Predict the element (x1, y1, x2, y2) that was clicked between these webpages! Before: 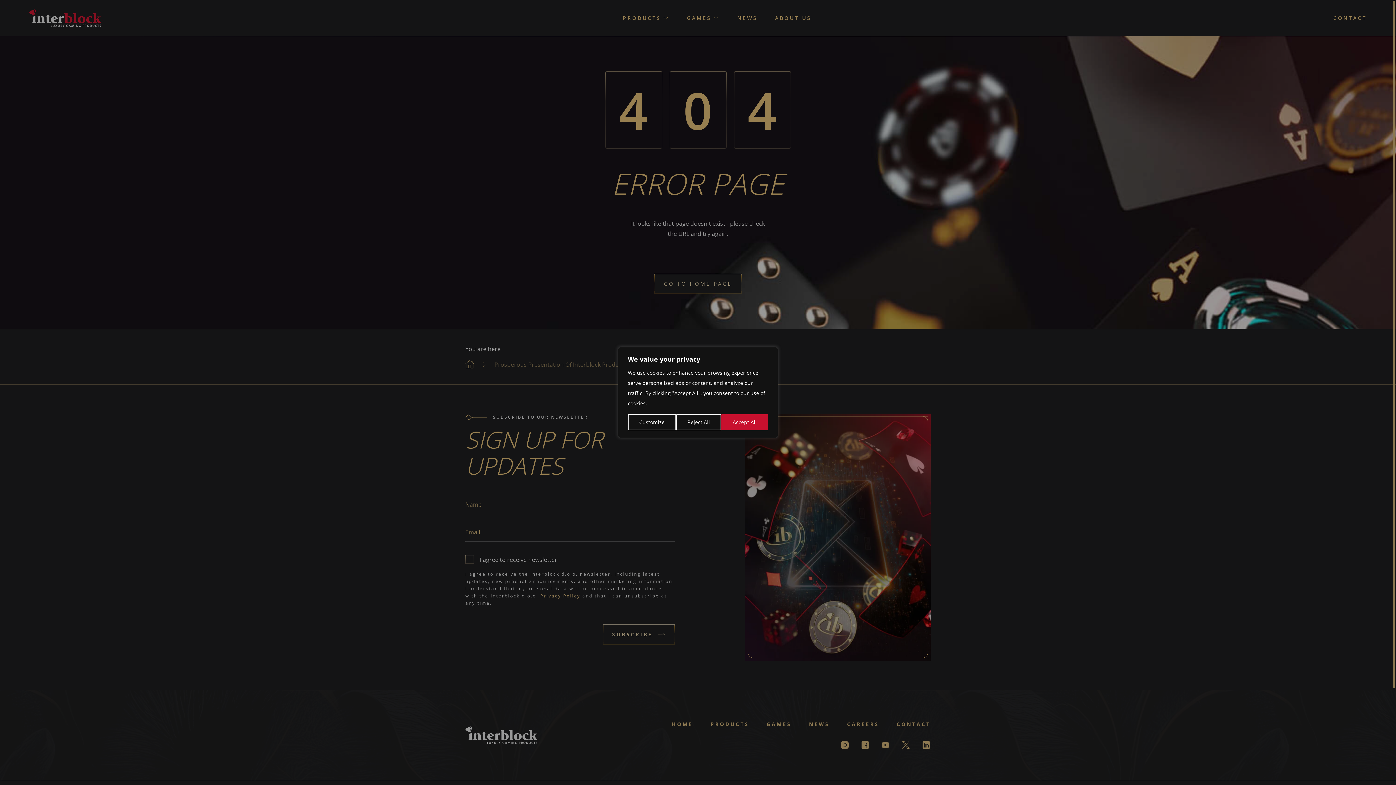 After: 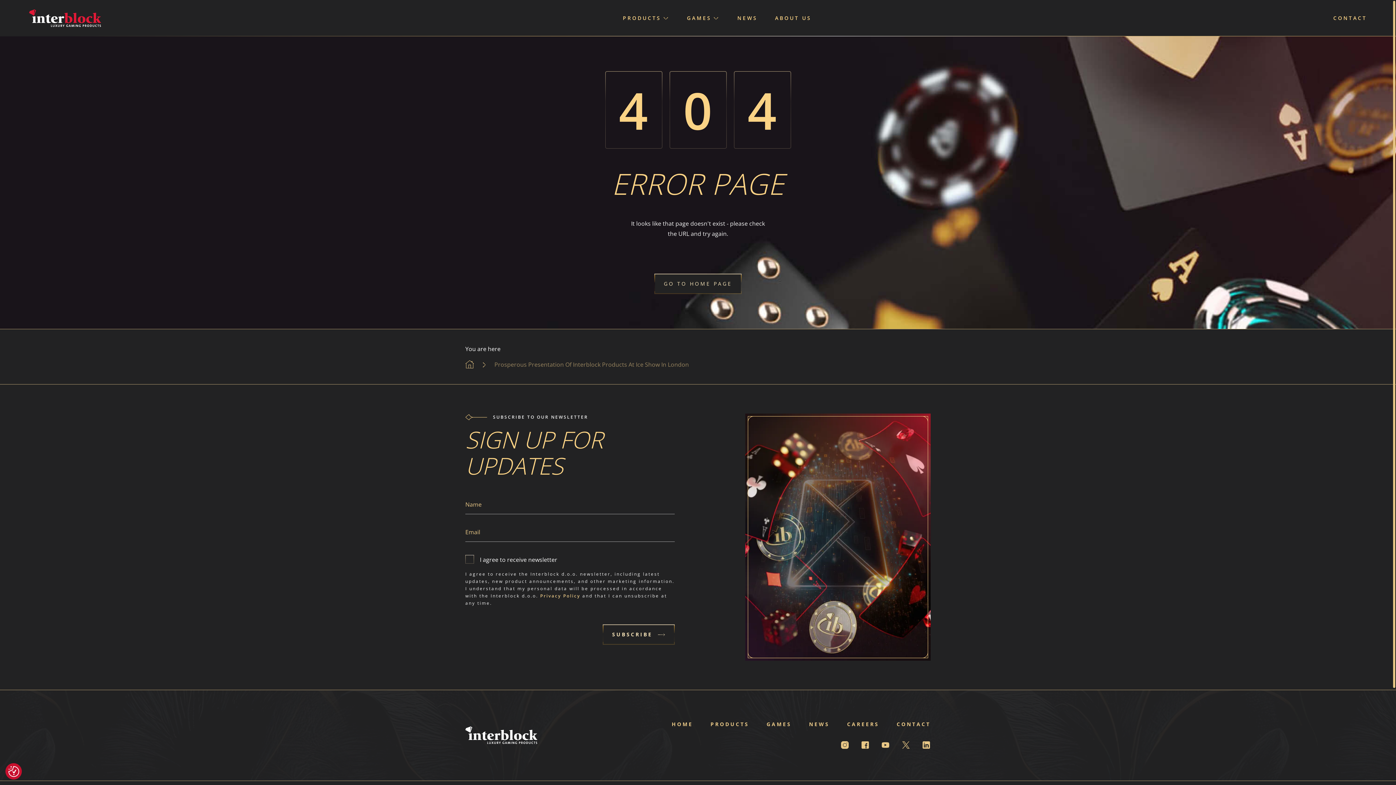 Action: bbox: (721, 414, 768, 430) label: Accept All